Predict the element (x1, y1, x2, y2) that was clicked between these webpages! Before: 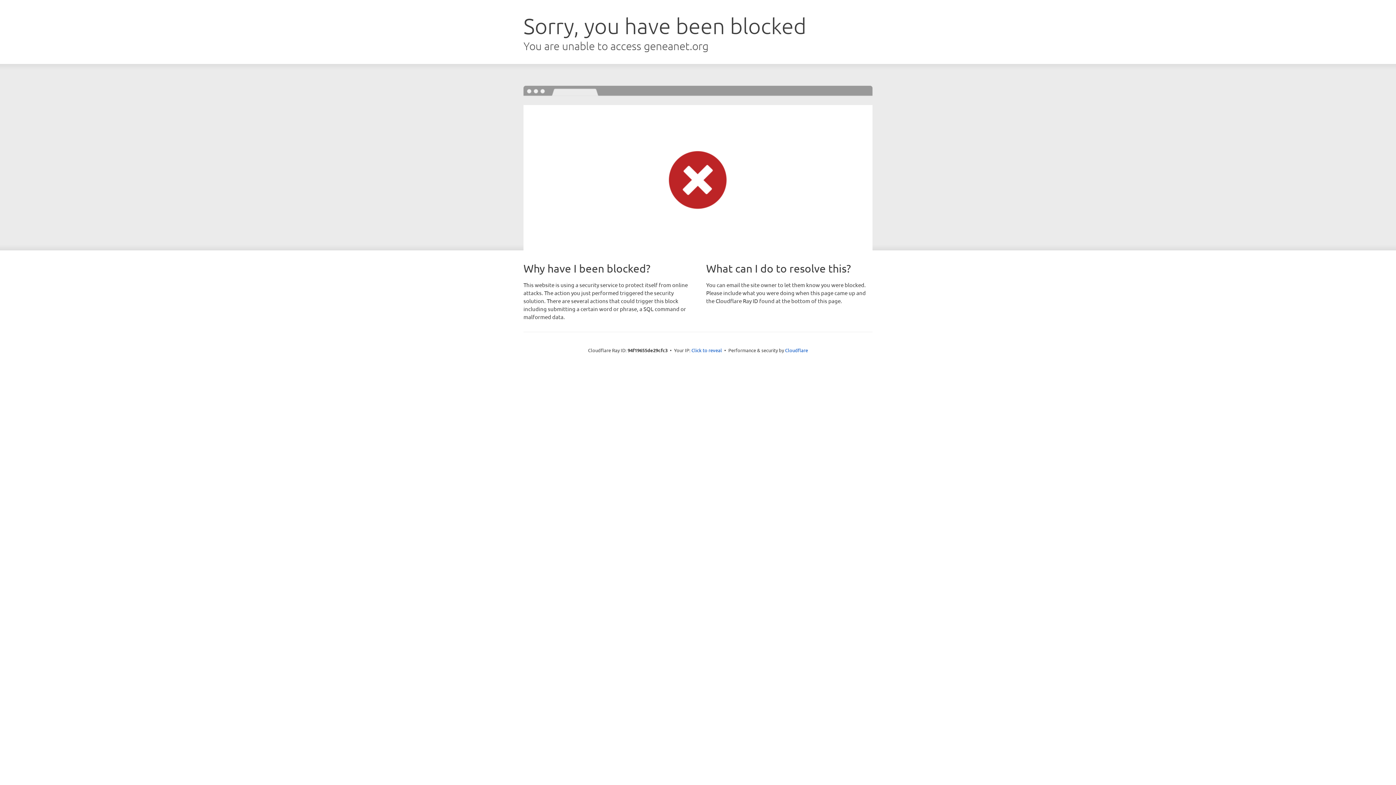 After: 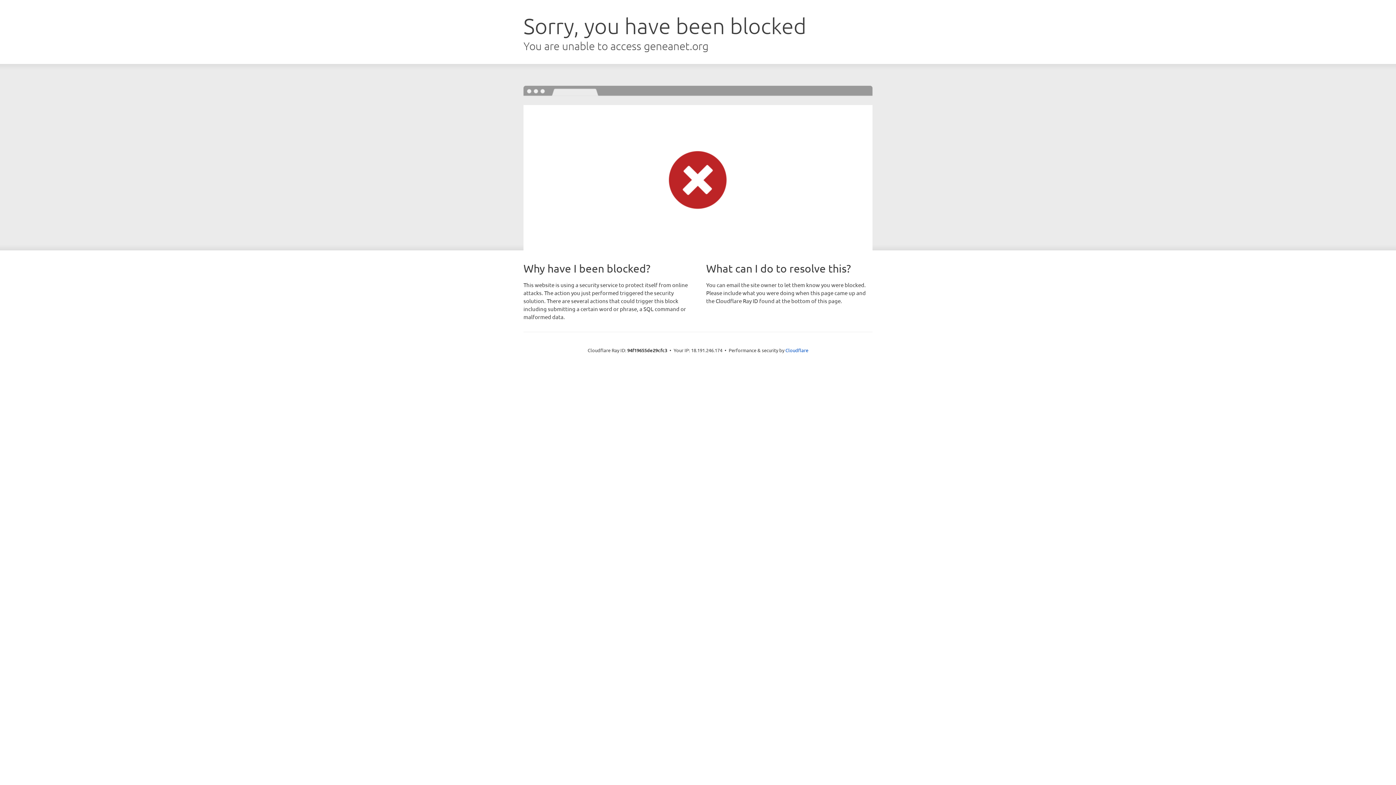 Action: label: Click to reveal bbox: (691, 346, 722, 353)